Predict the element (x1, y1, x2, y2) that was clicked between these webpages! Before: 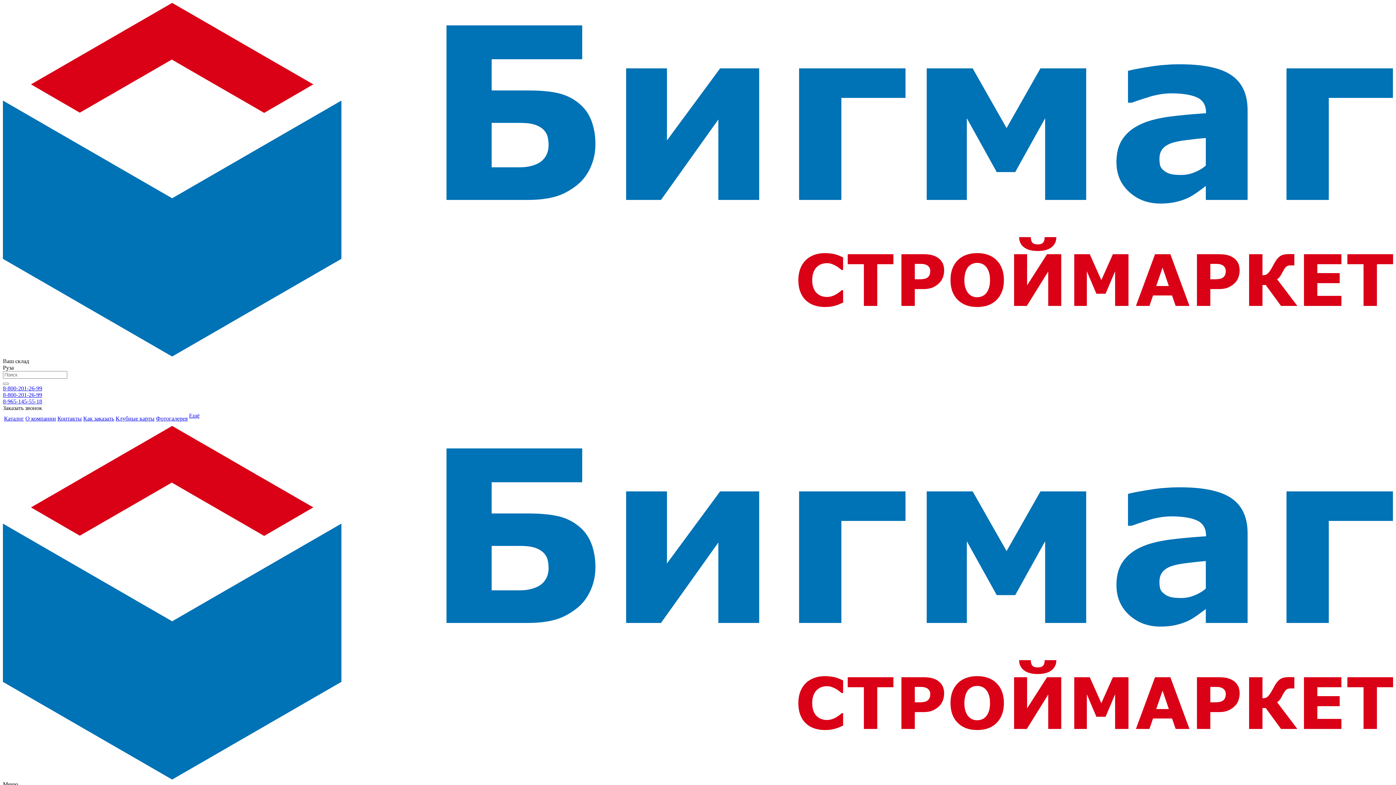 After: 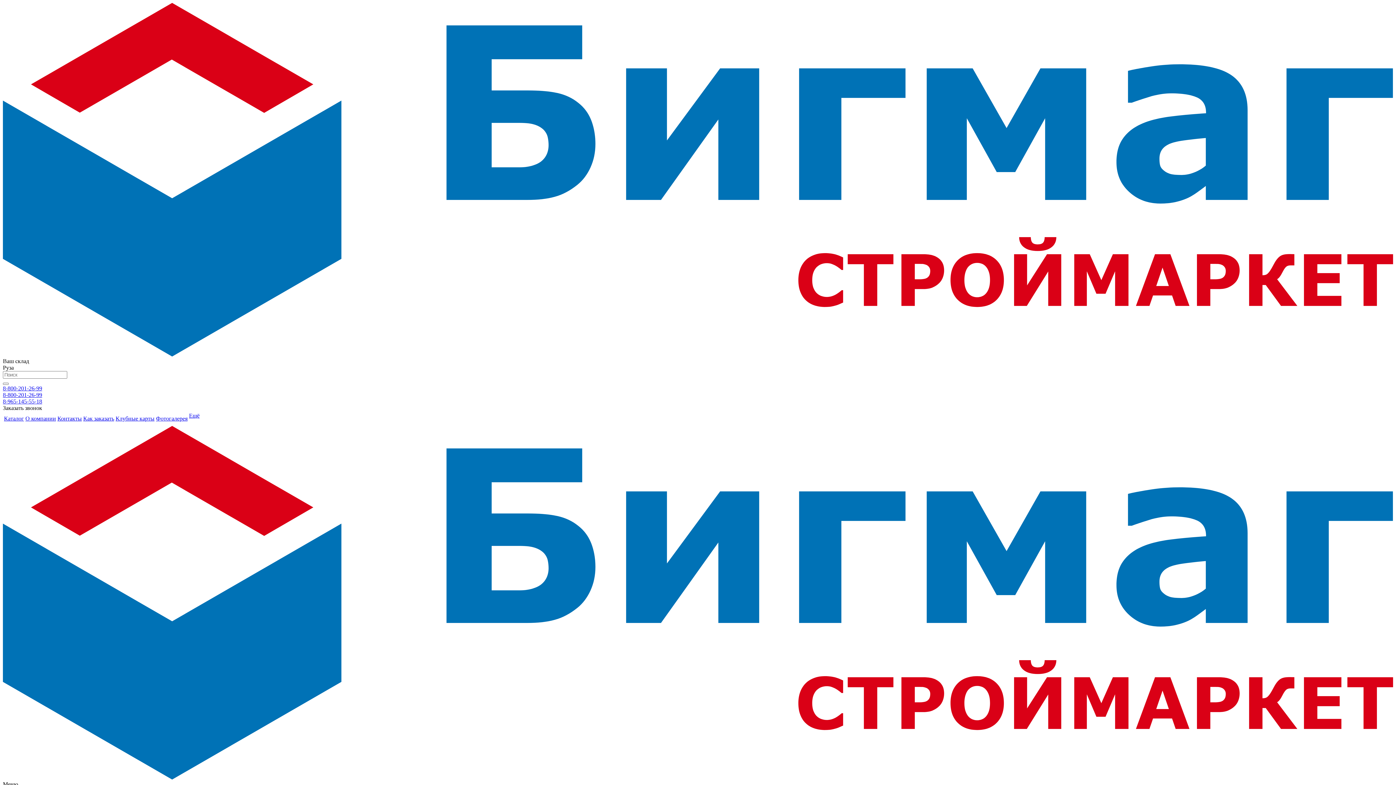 Action: bbox: (4, 415, 24, 422) label: Каталог